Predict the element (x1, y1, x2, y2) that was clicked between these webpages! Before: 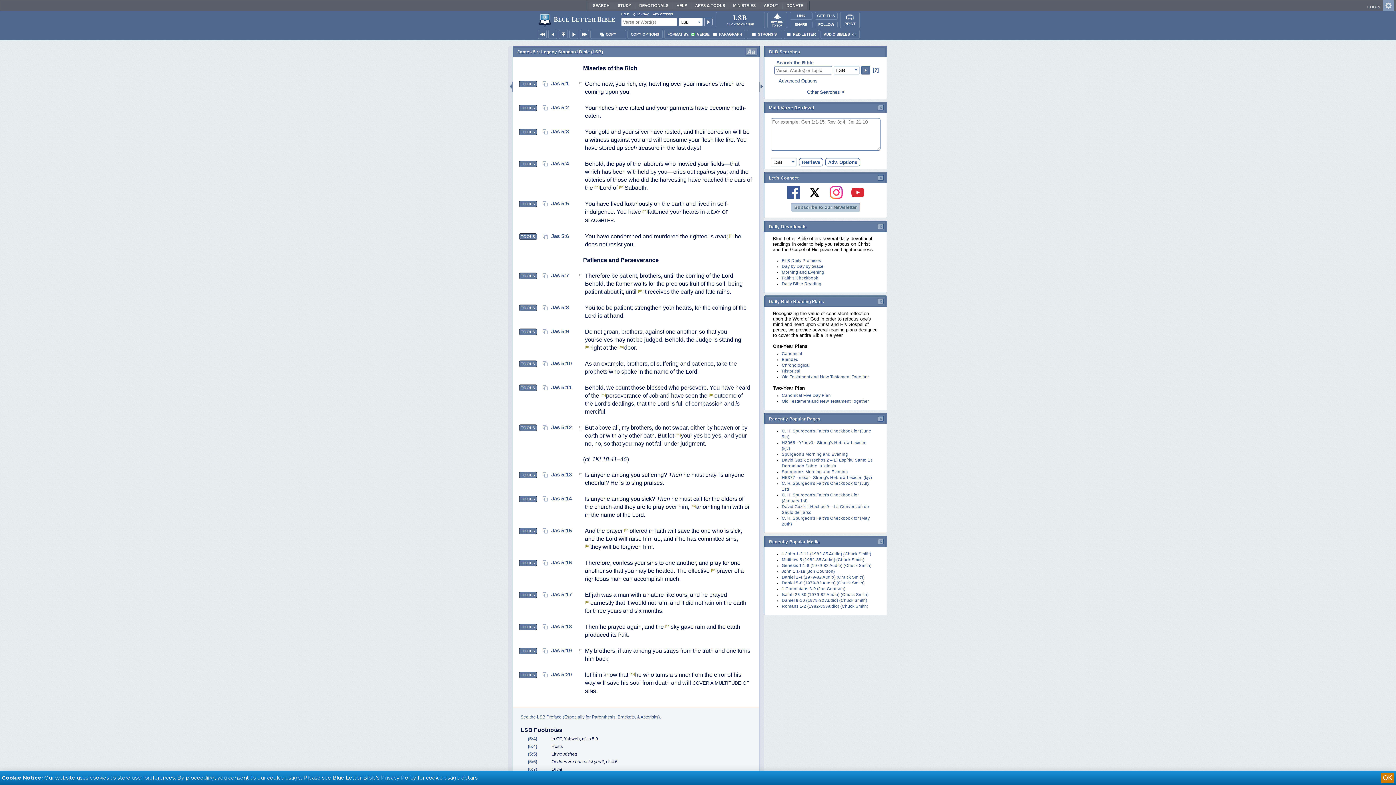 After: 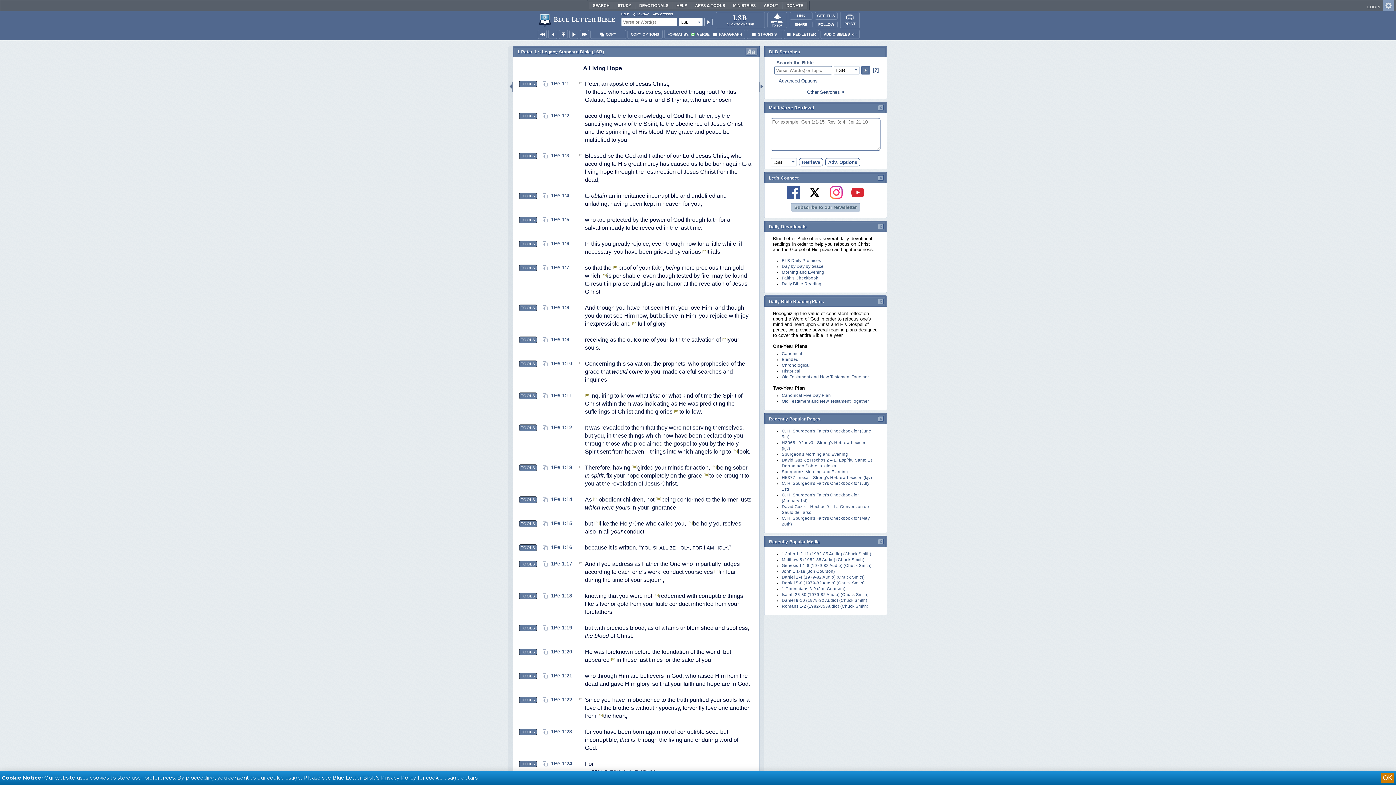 Action: bbox: (580, 29, 589, 38)